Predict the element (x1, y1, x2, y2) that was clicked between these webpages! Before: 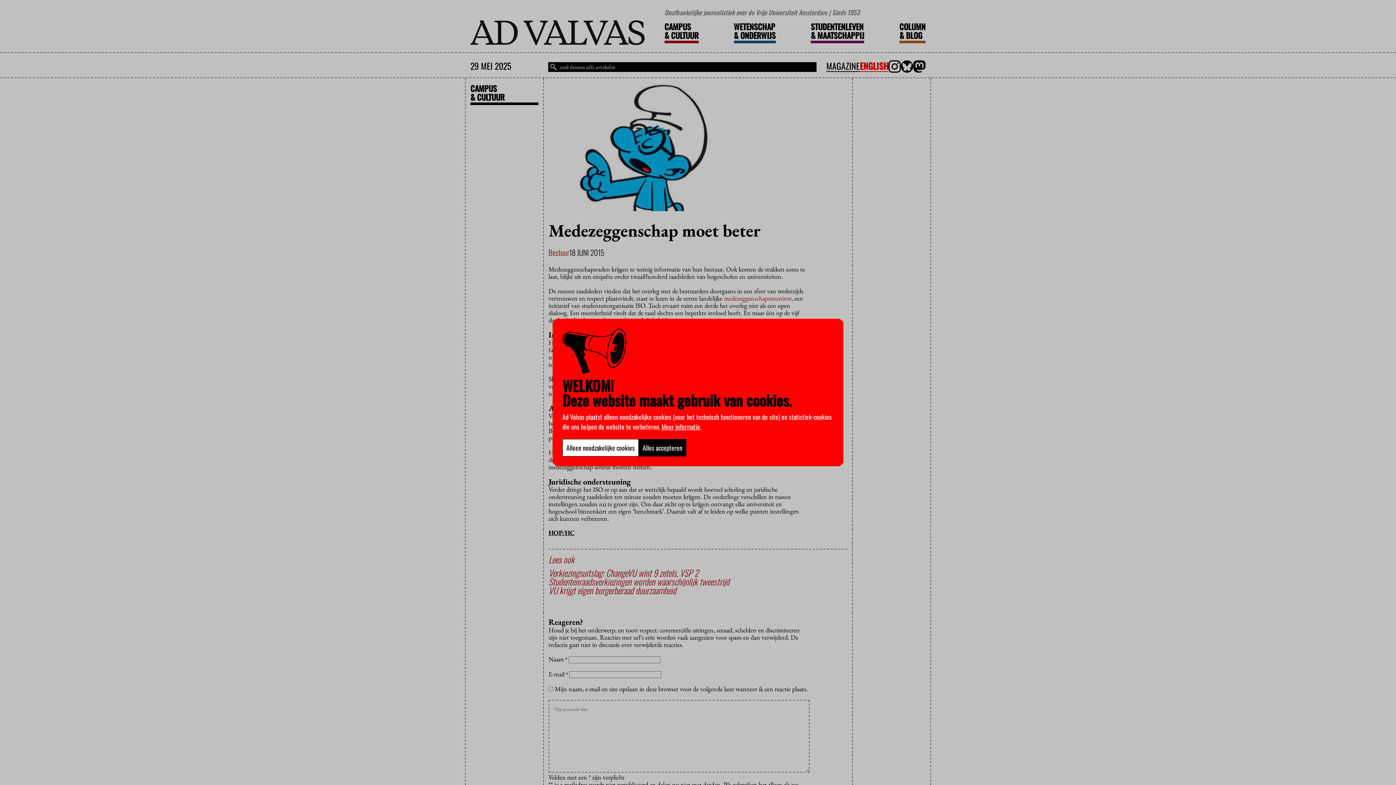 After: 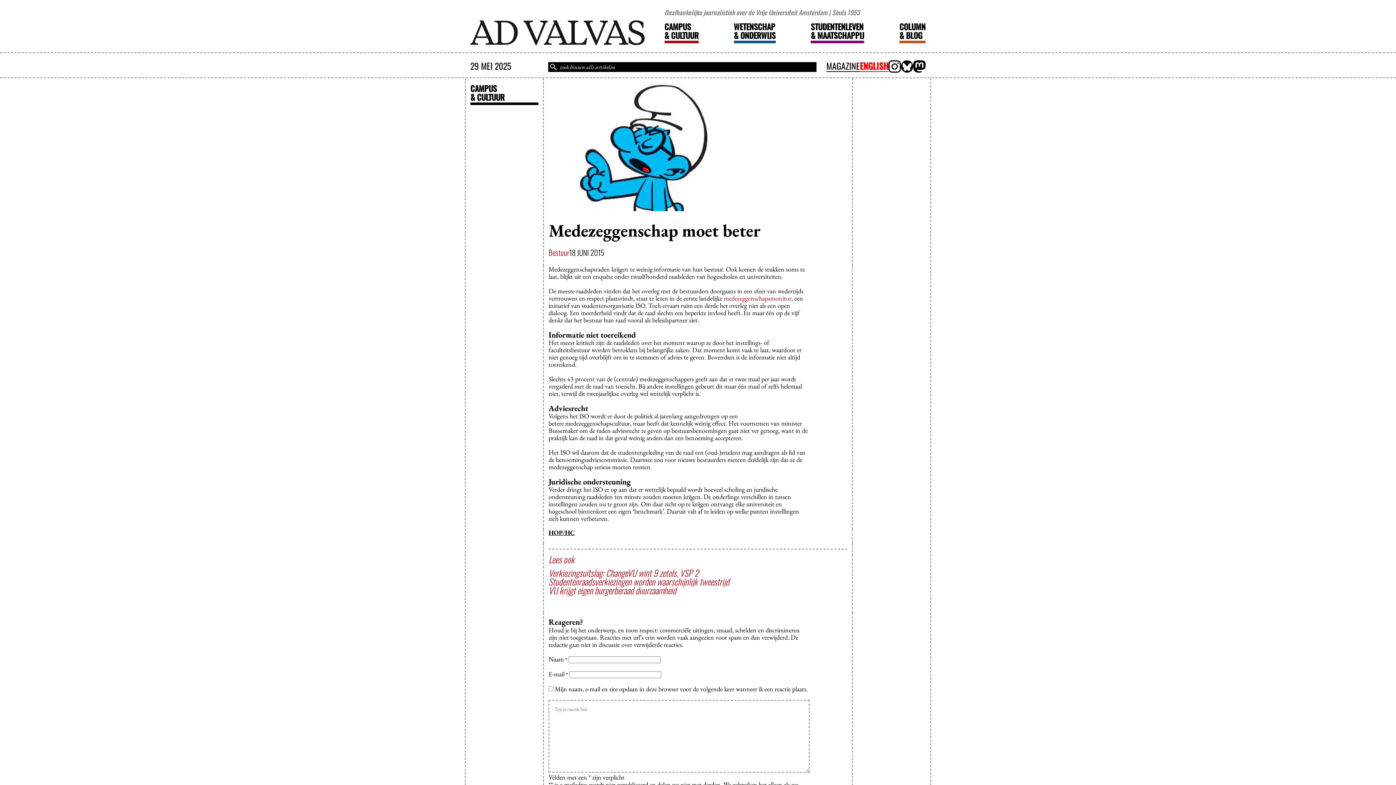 Action: label: Alles accepteren bbox: (638, 439, 686, 456)